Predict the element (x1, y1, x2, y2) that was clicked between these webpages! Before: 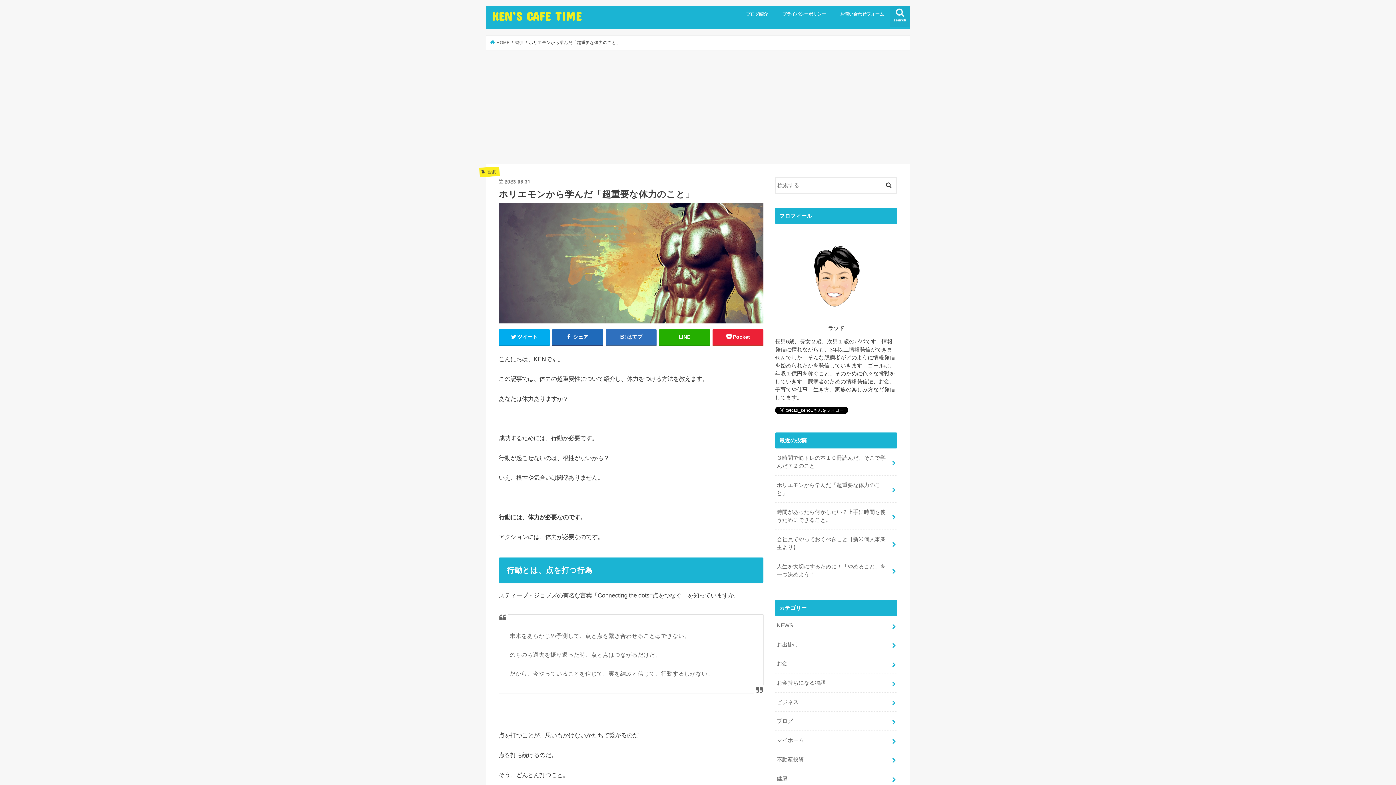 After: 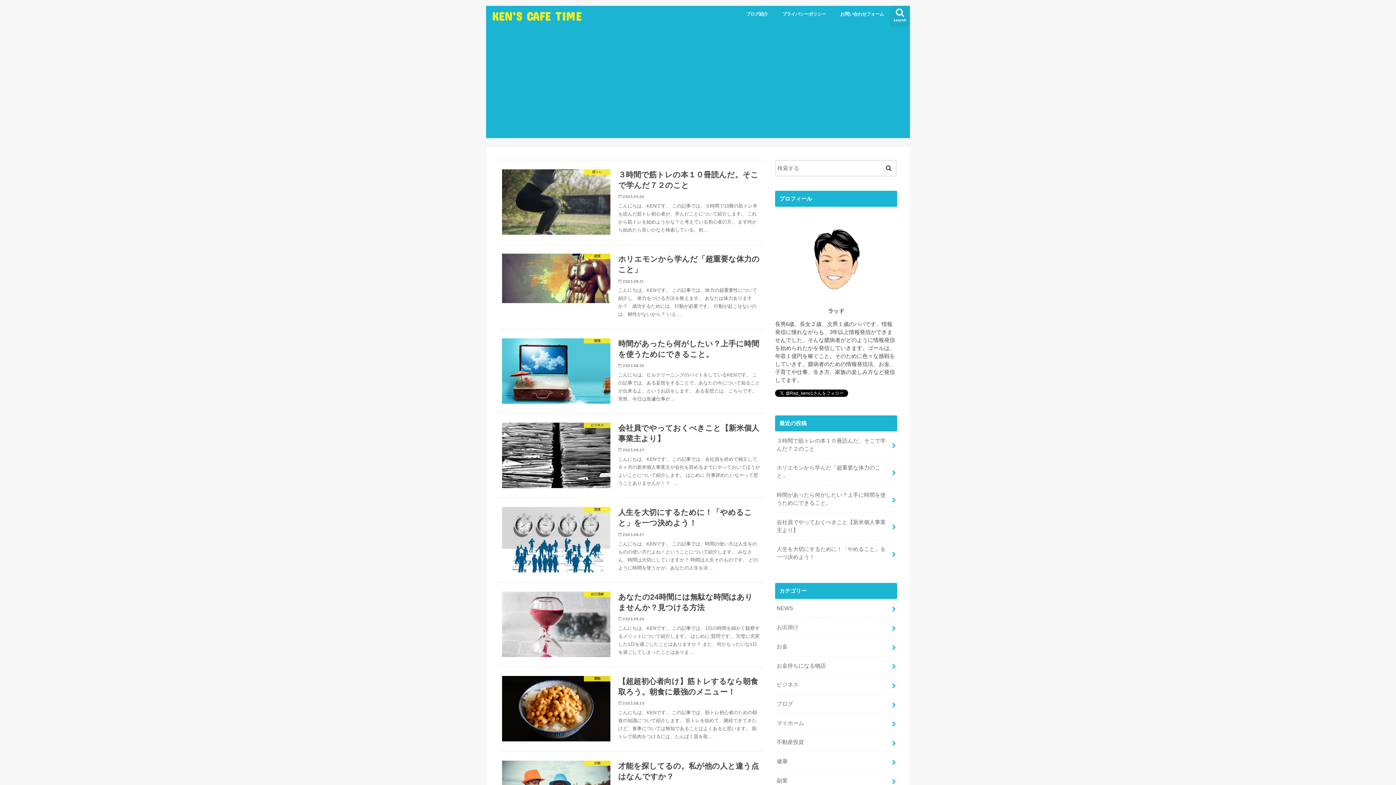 Action: label:  HOME bbox: (490, 40, 509, 44)